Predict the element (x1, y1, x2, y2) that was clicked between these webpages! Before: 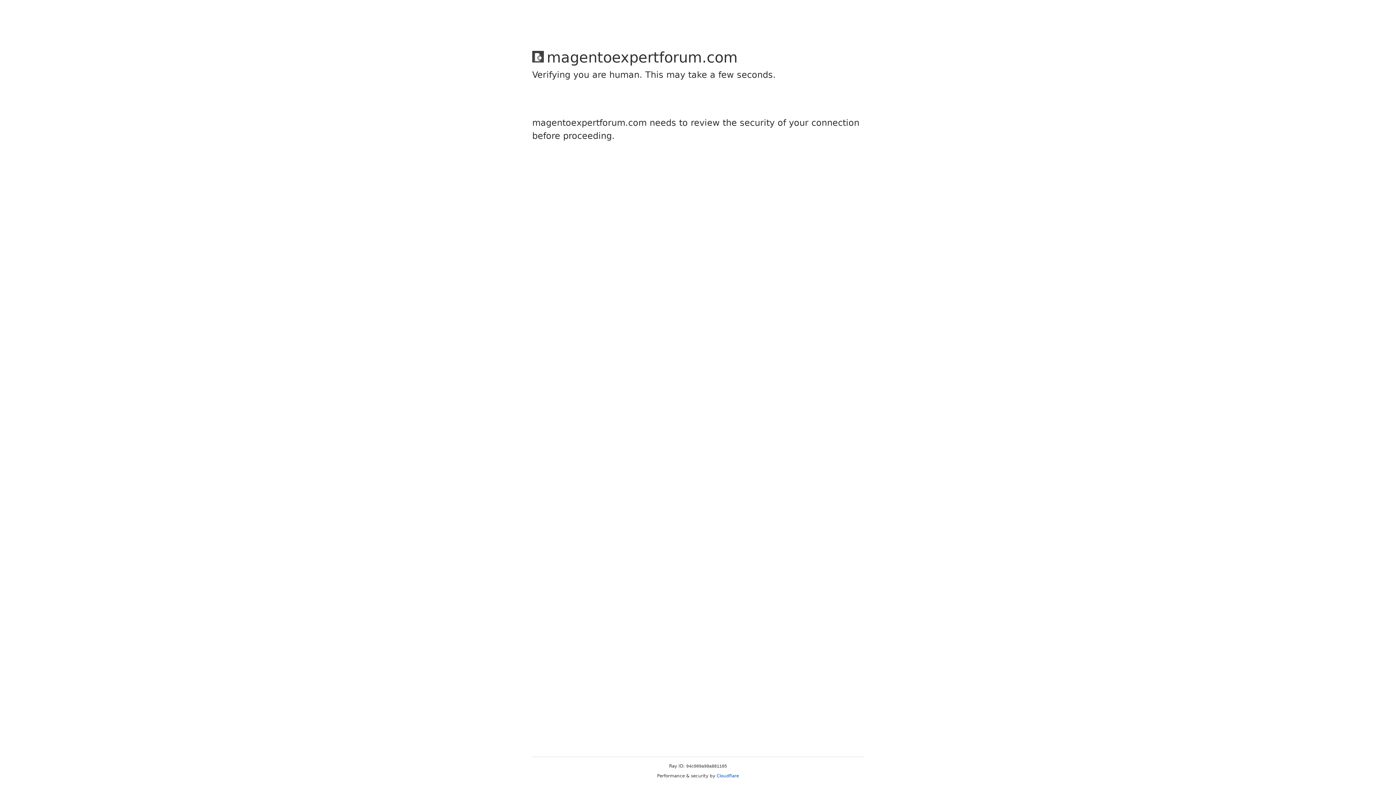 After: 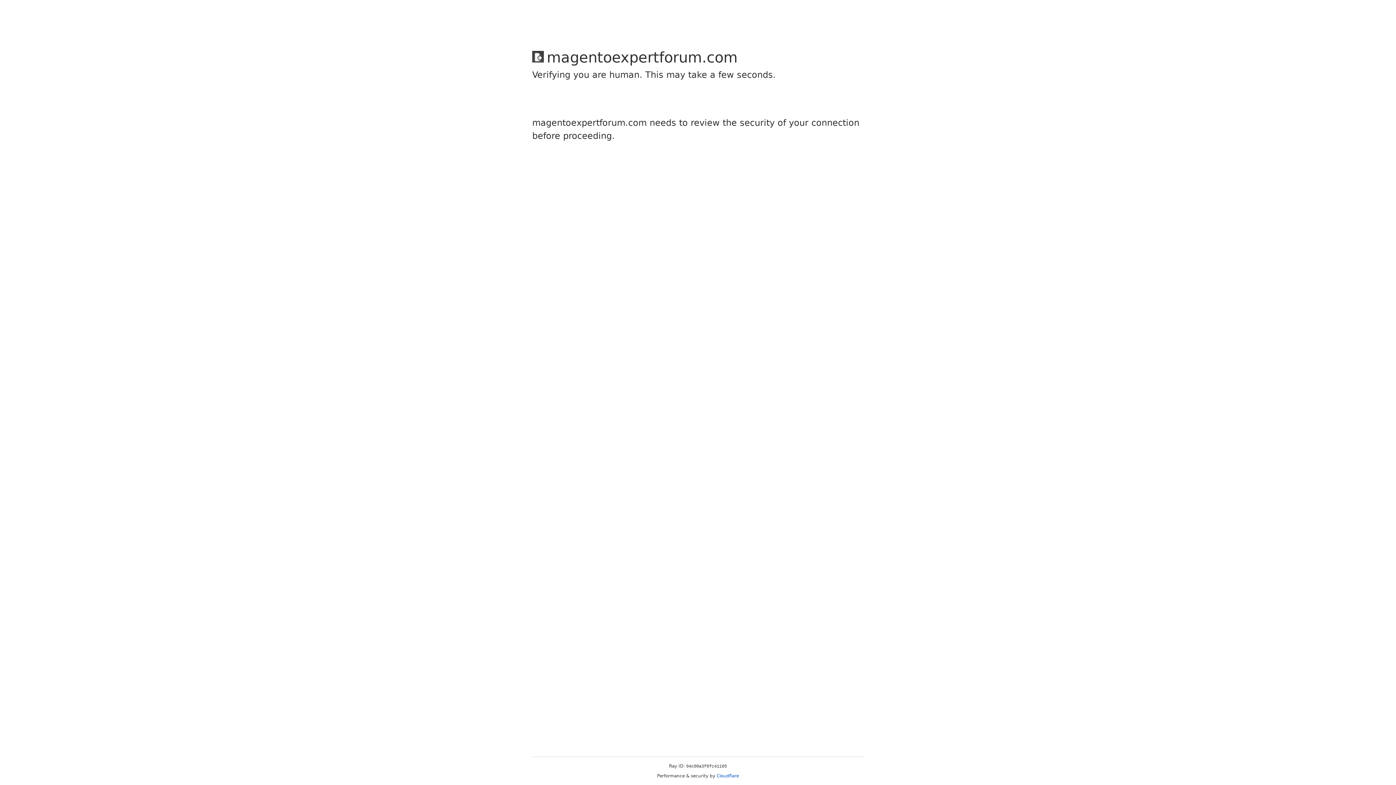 Action: label: Cloudflare bbox: (716, 773, 739, 778)